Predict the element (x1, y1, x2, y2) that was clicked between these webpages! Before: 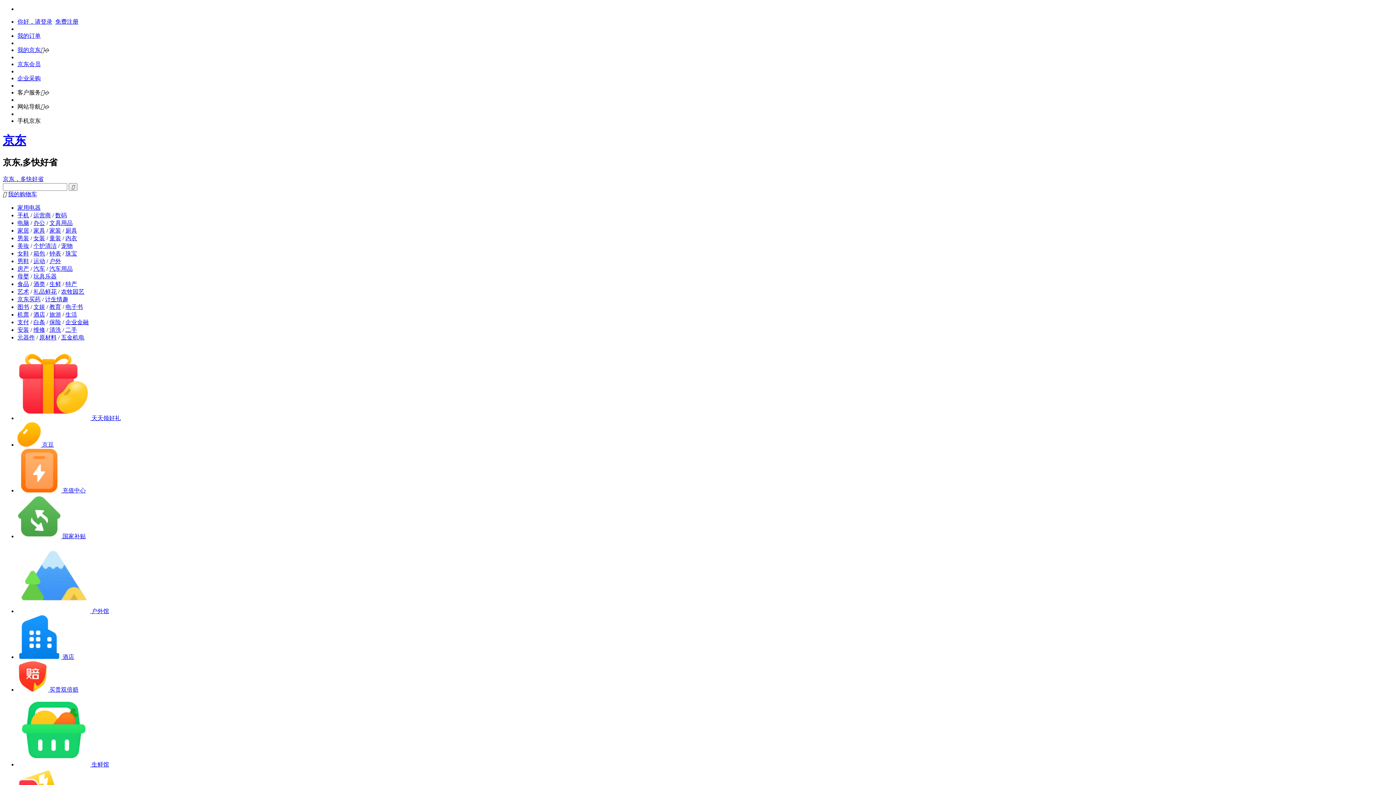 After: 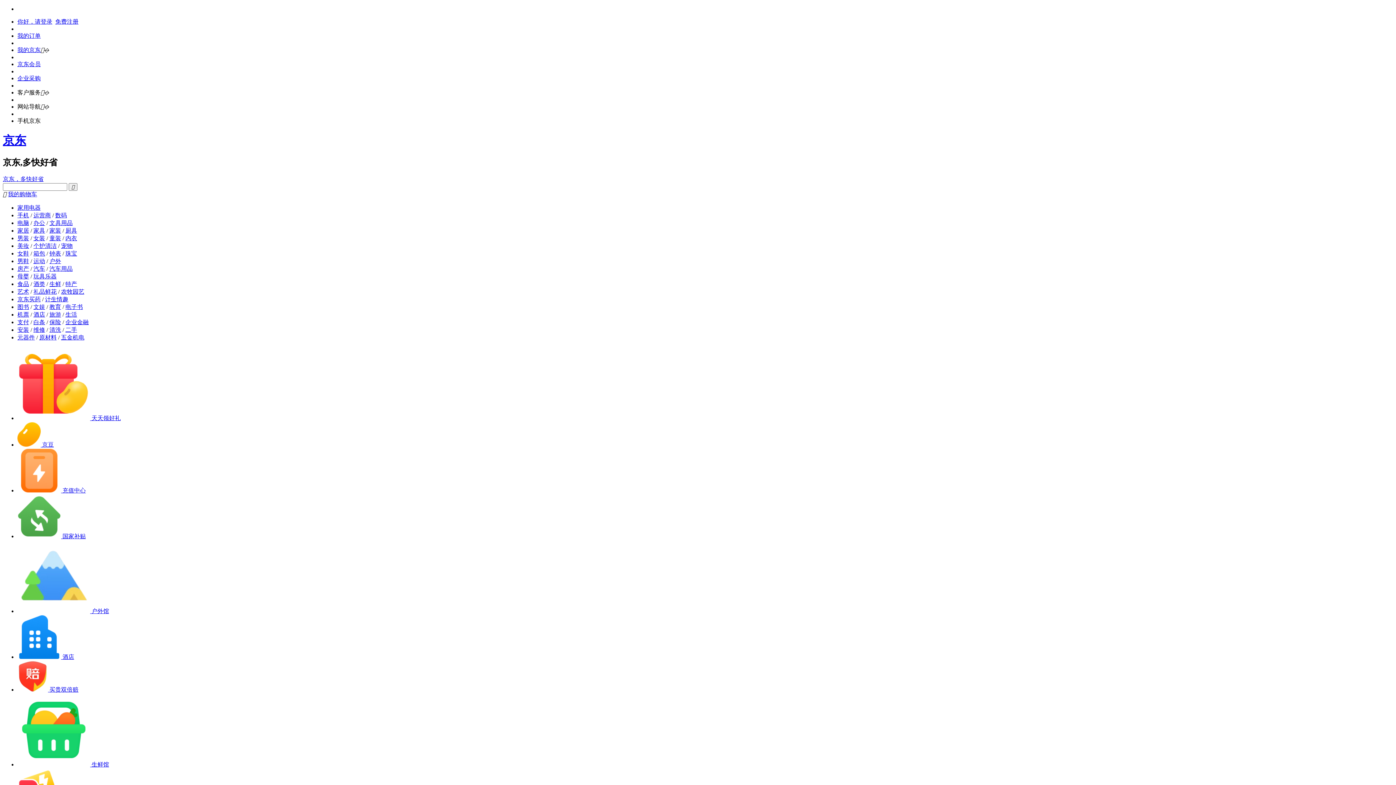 Action: label: 机票 bbox: (17, 311, 29, 317)